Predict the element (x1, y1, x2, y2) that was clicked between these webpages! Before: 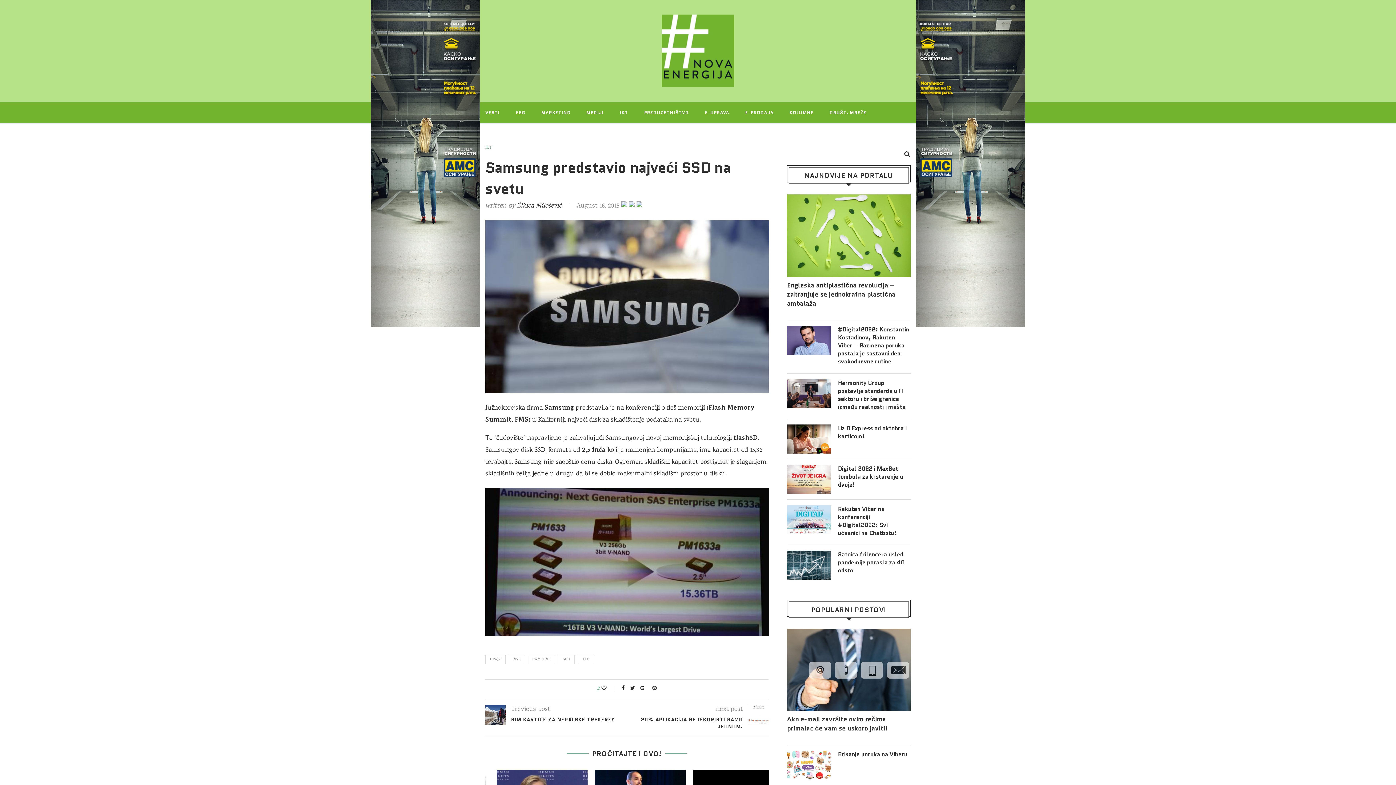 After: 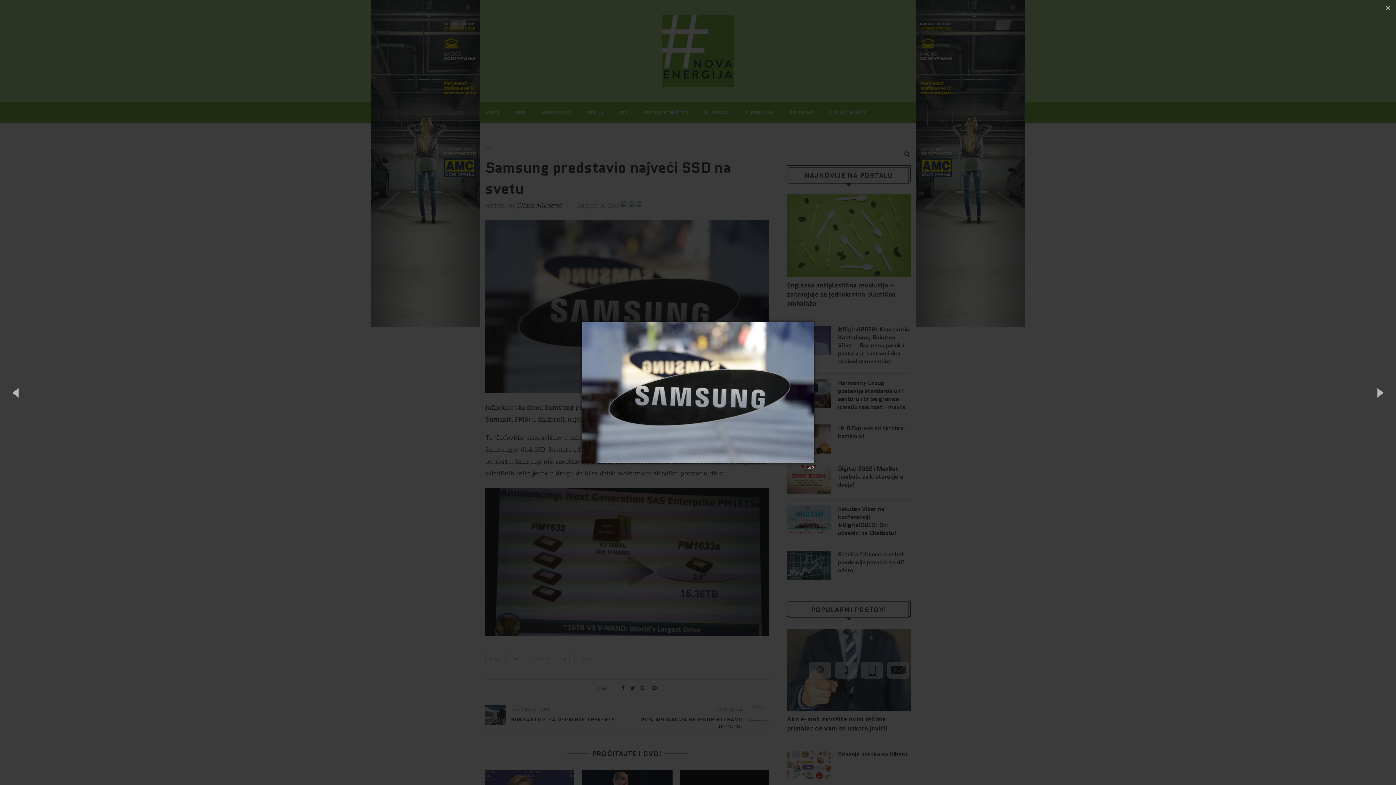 Action: bbox: (485, 220, 769, 229)